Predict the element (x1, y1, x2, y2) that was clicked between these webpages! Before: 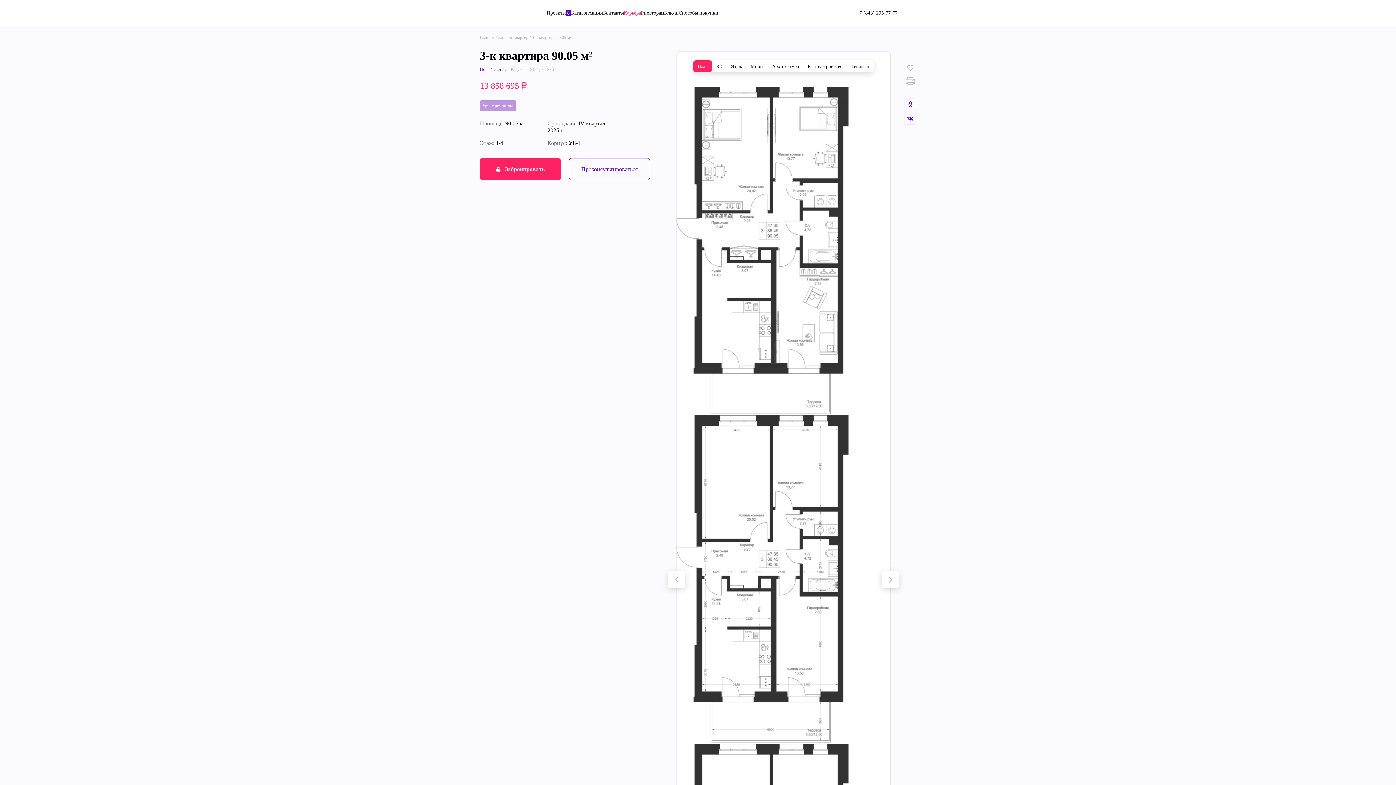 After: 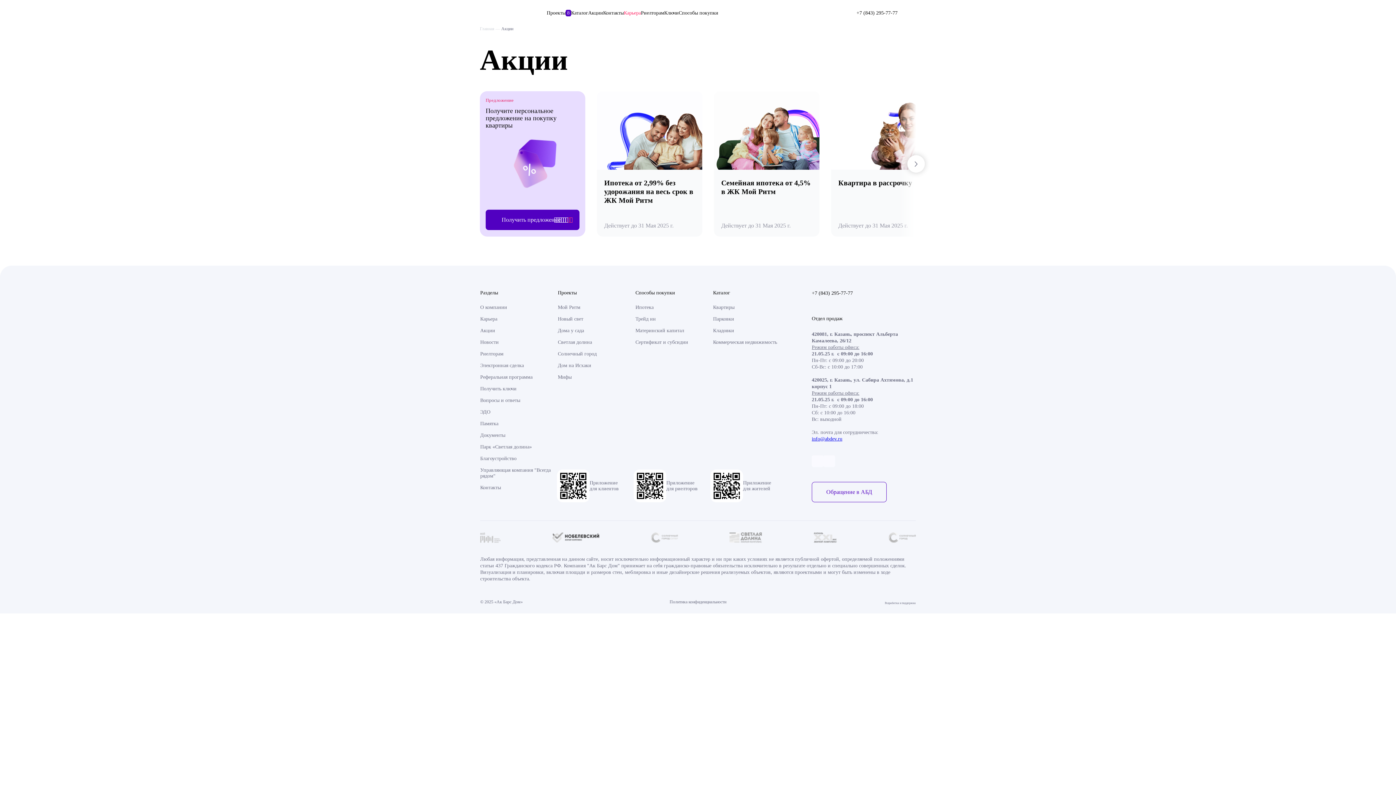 Action: label: Акции bbox: (588, 10, 603, 16)